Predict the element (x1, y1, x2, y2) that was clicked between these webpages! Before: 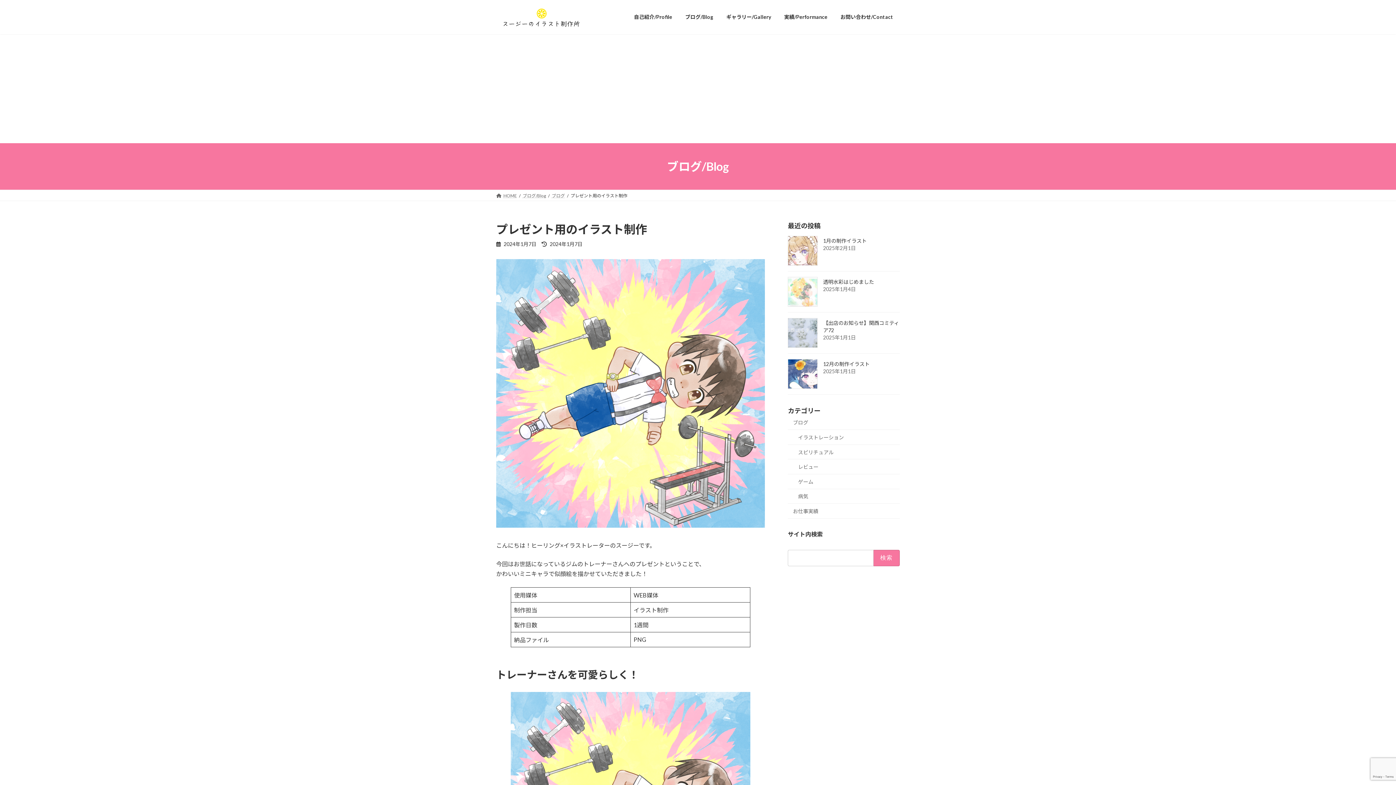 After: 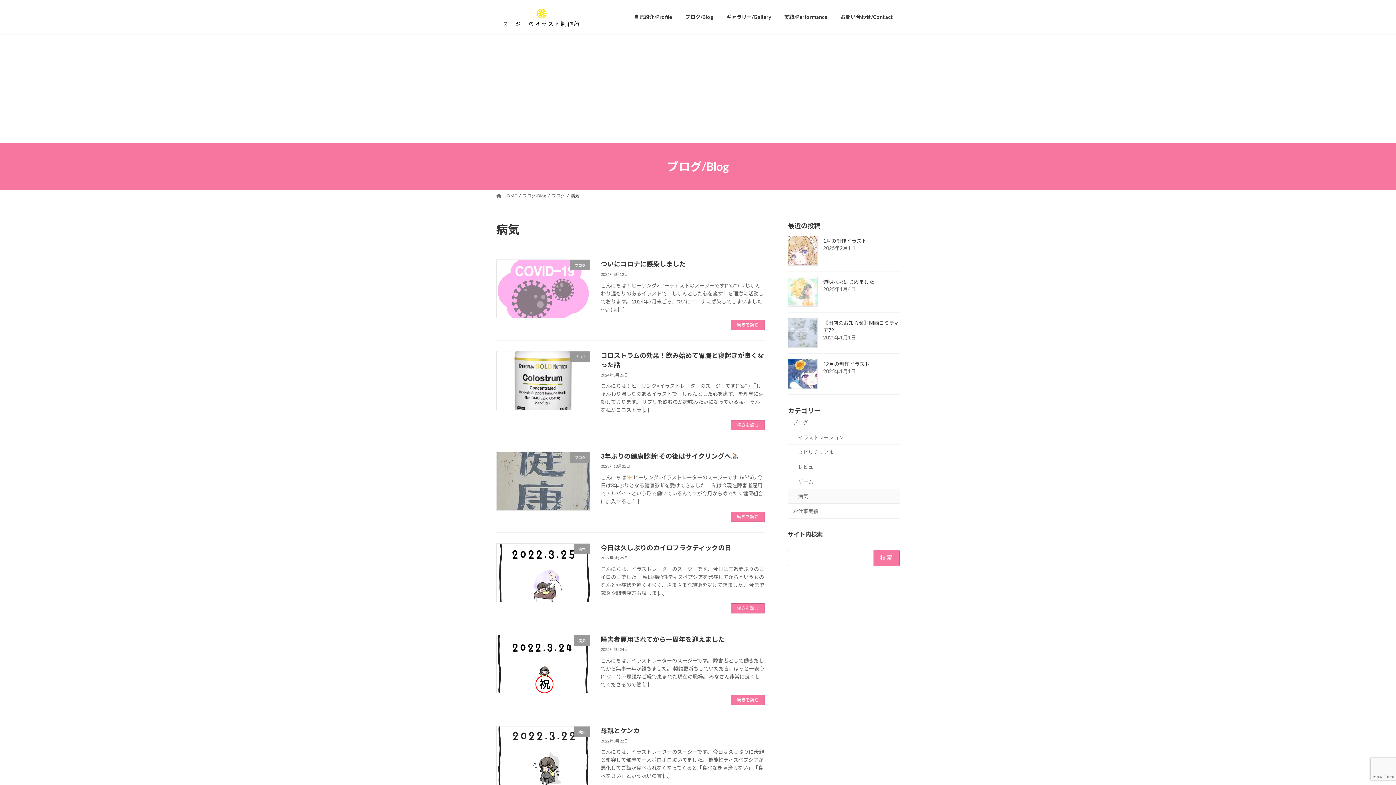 Action: bbox: (788, 489, 900, 504) label: 病気